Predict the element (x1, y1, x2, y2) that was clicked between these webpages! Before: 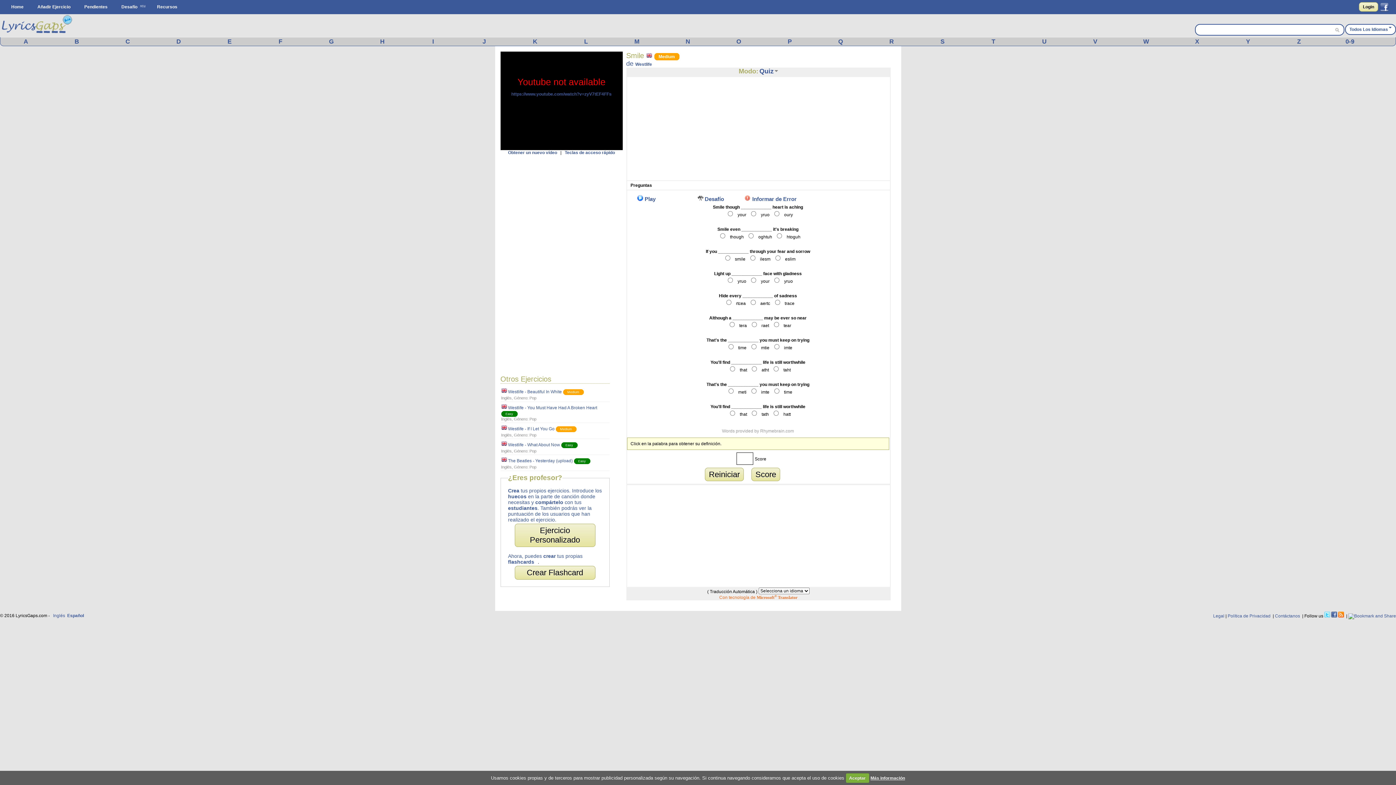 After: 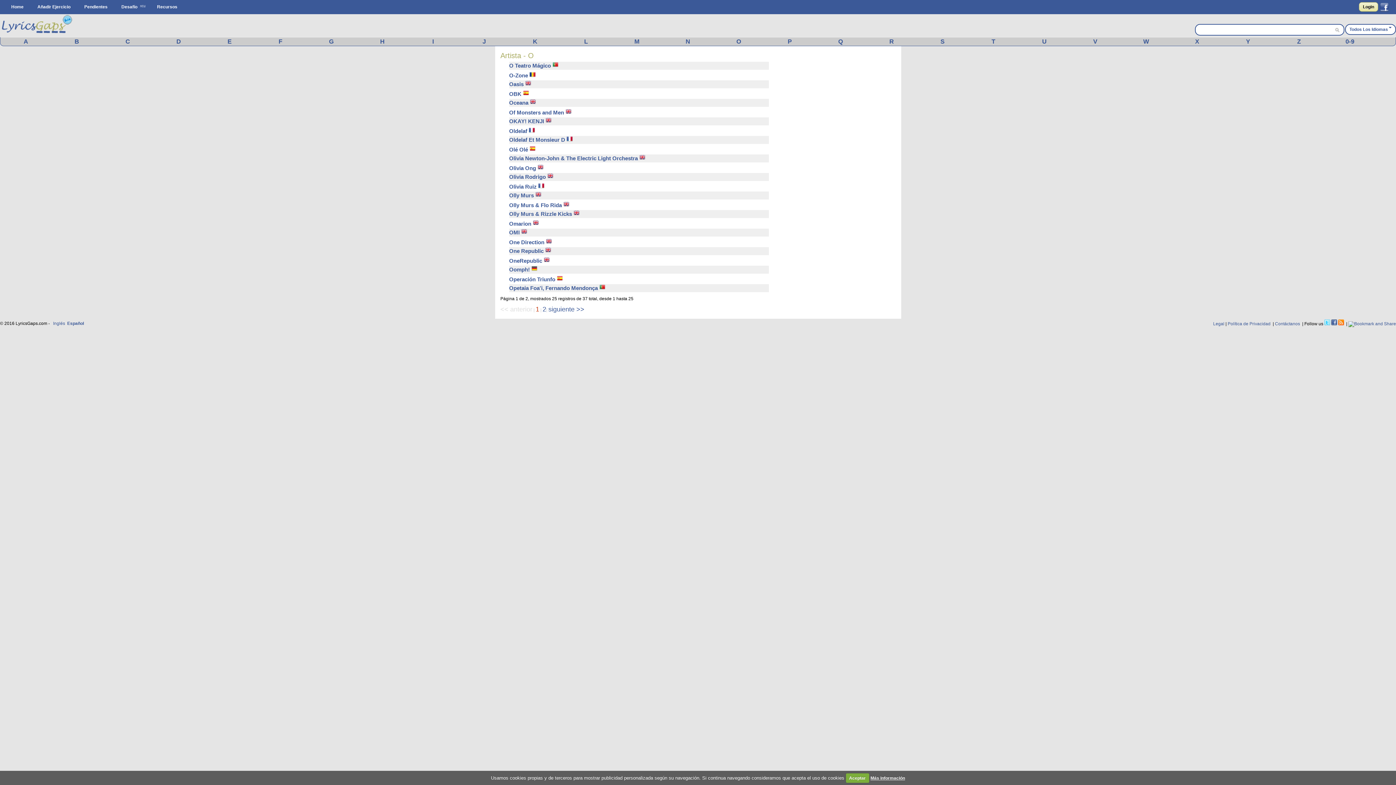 Action: bbox: (713, 38, 764, 45) label: O